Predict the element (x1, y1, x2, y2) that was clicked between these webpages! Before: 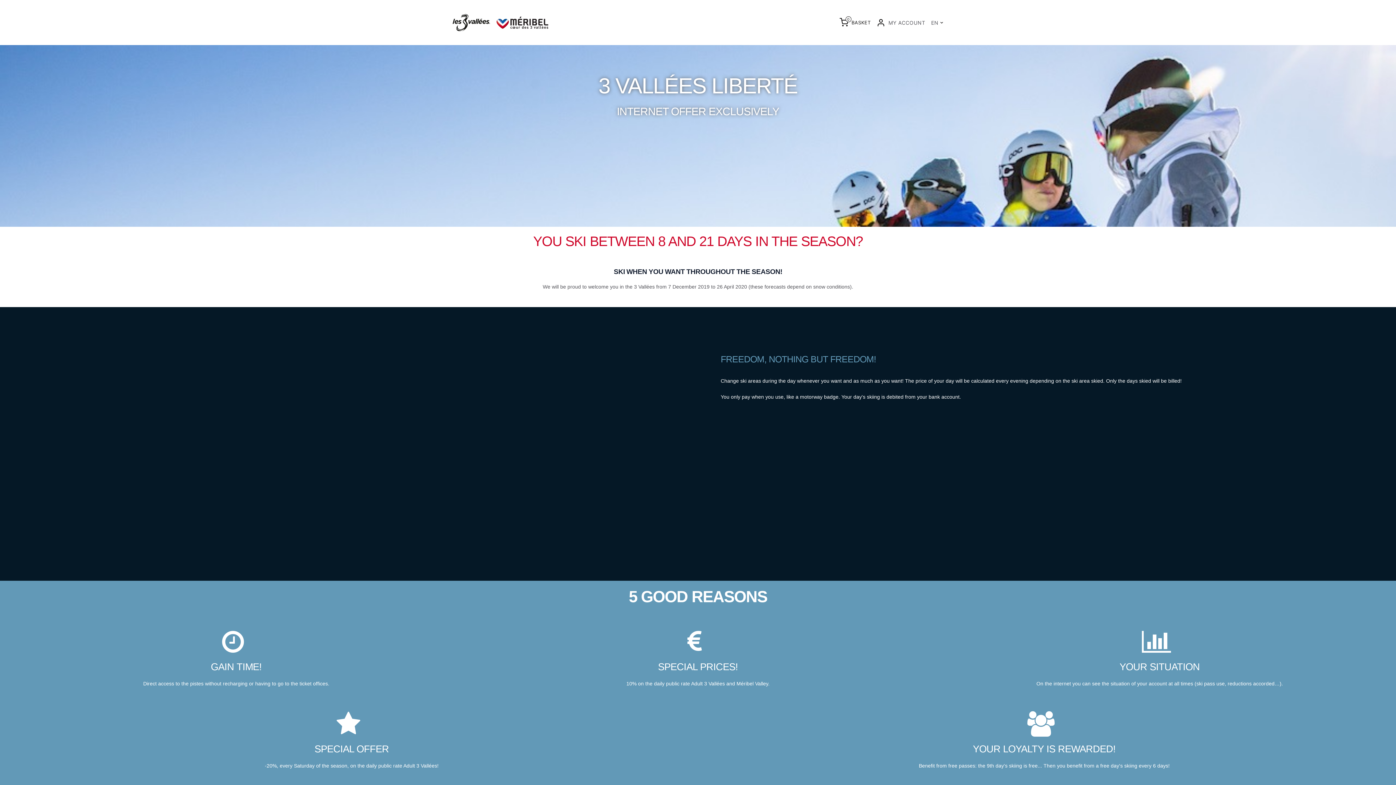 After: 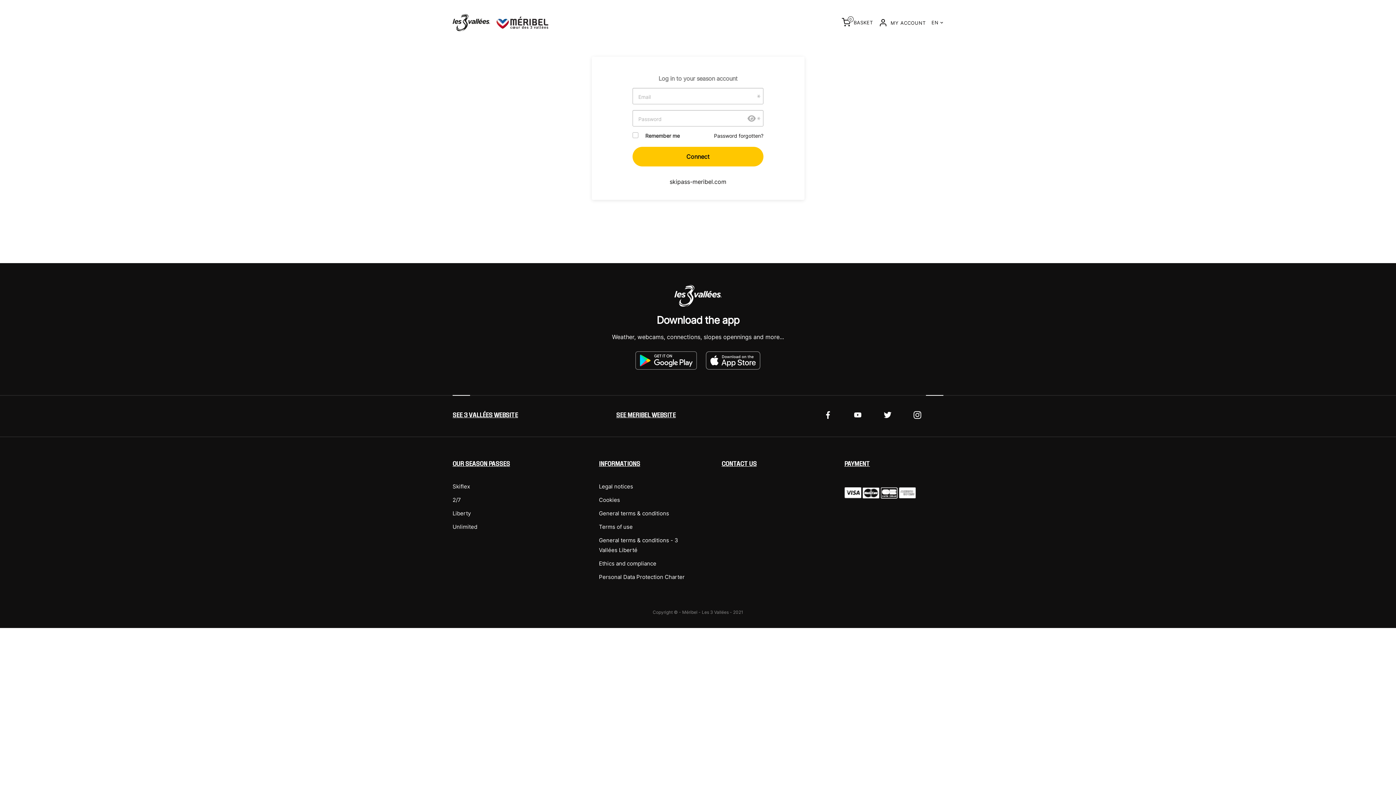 Action: bbox: (885, 19, 925, 25) label: MY ACCOUNT